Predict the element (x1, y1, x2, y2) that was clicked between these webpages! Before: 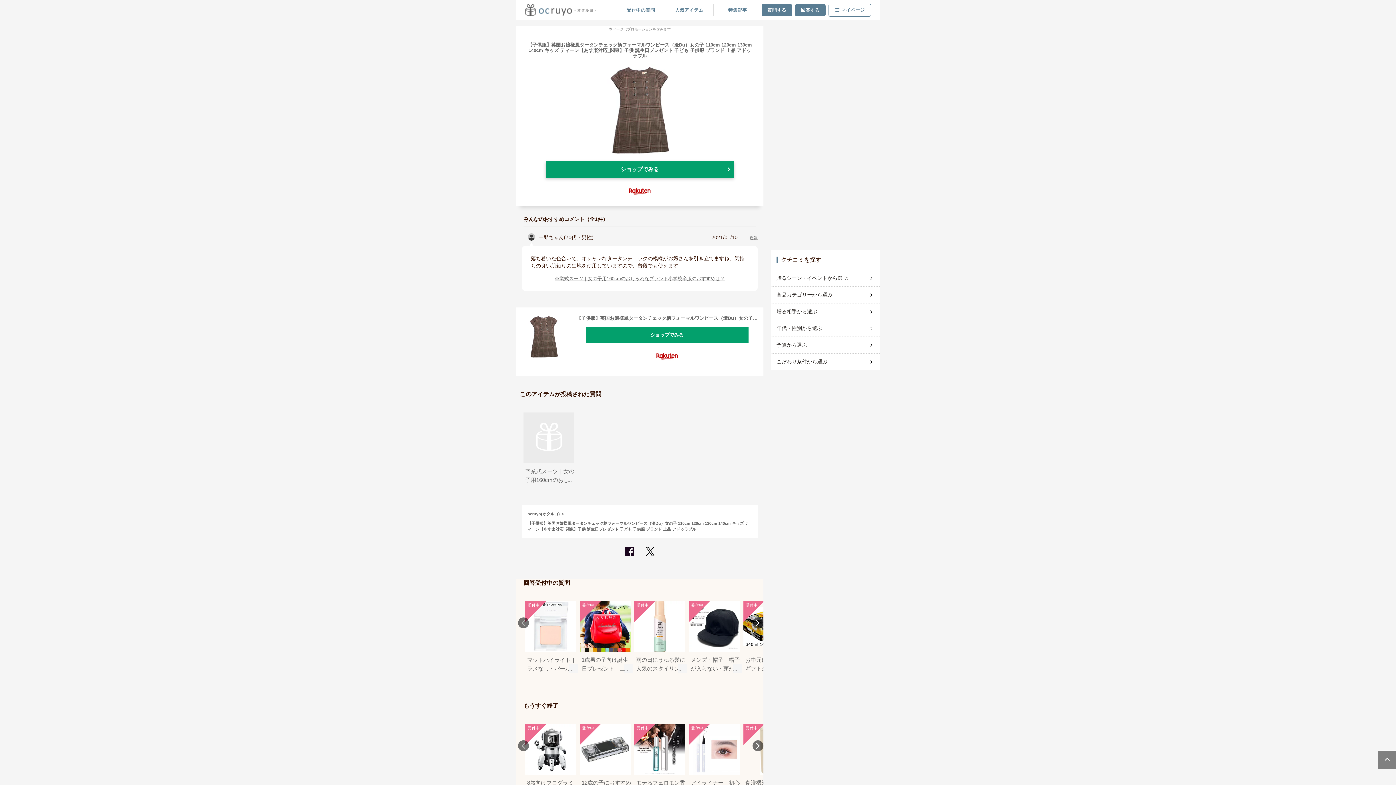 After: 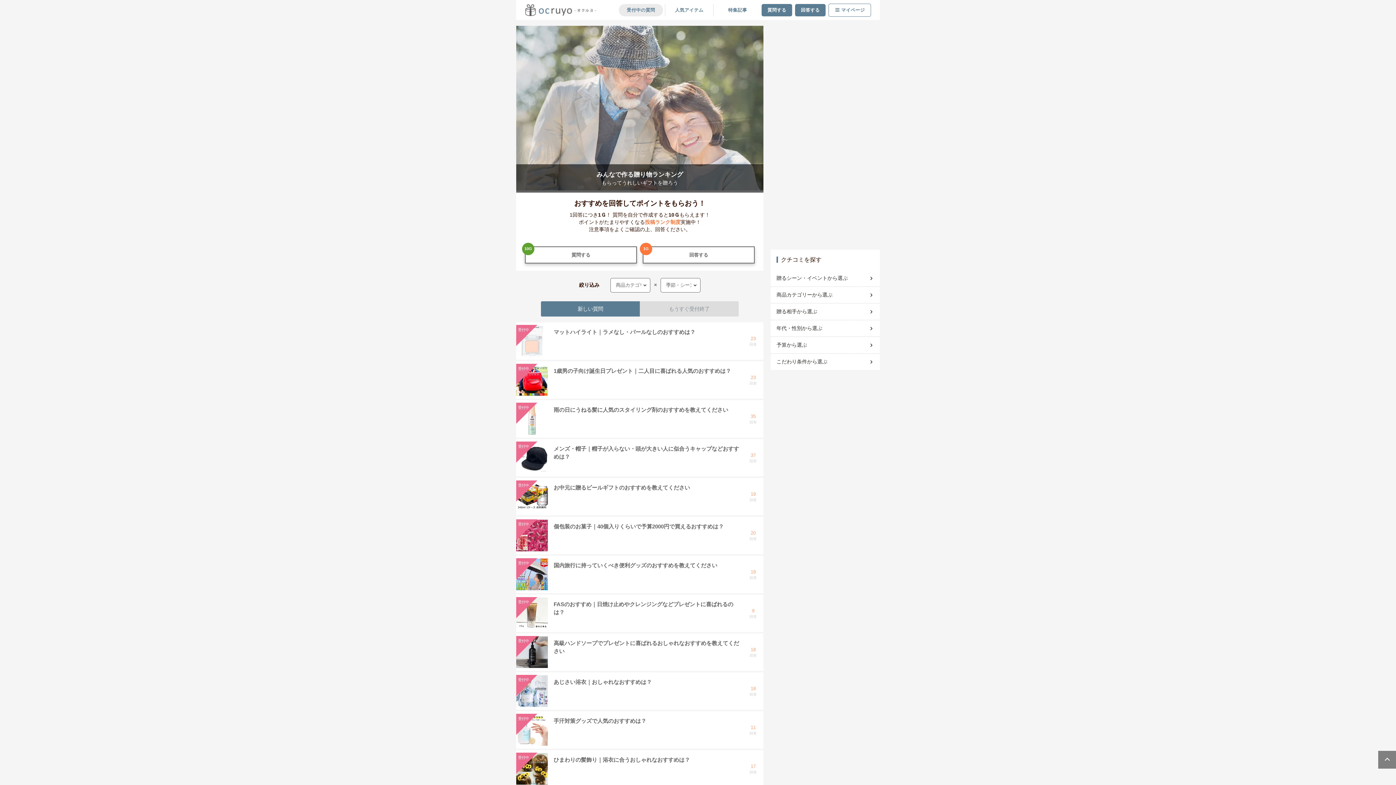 Action: bbox: (618, 3, 663, 16) label: 受付中の質問